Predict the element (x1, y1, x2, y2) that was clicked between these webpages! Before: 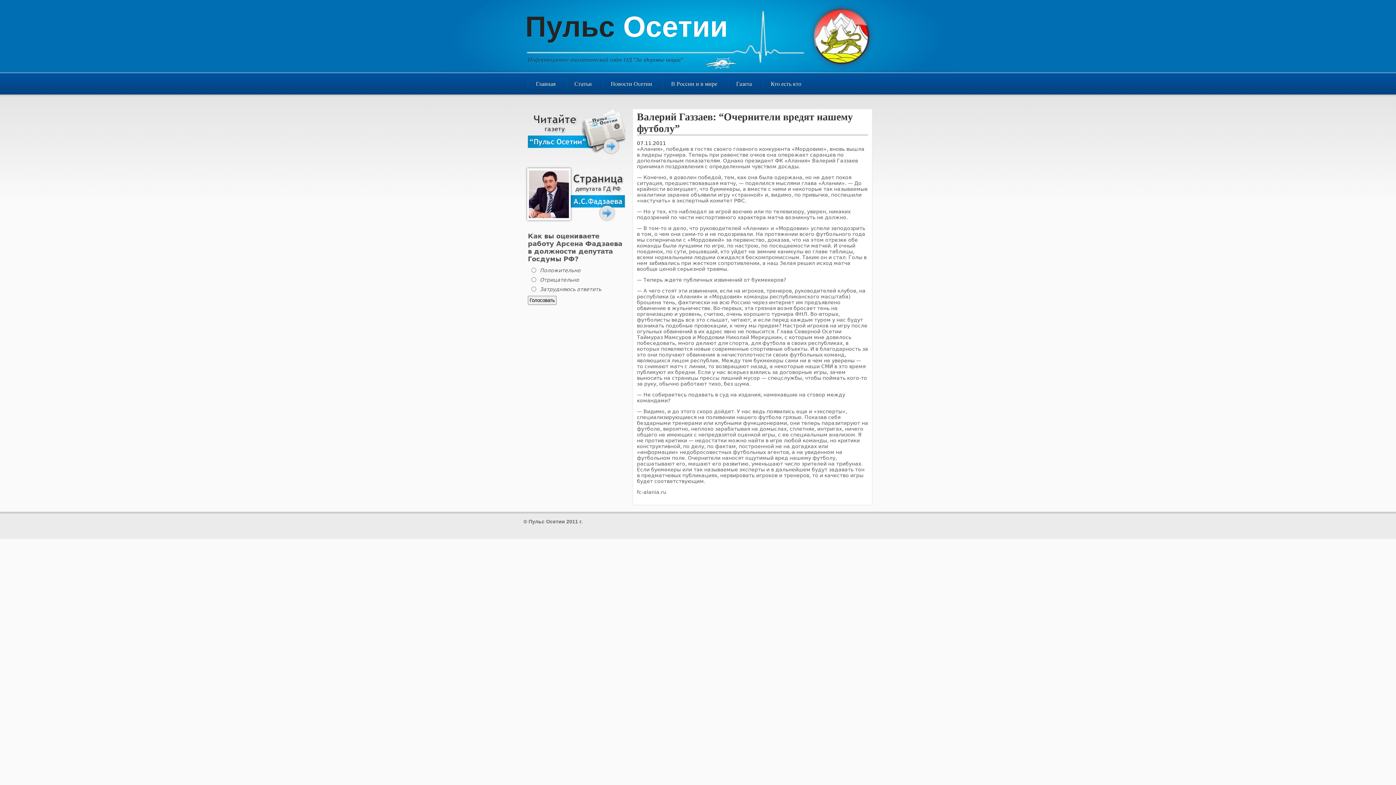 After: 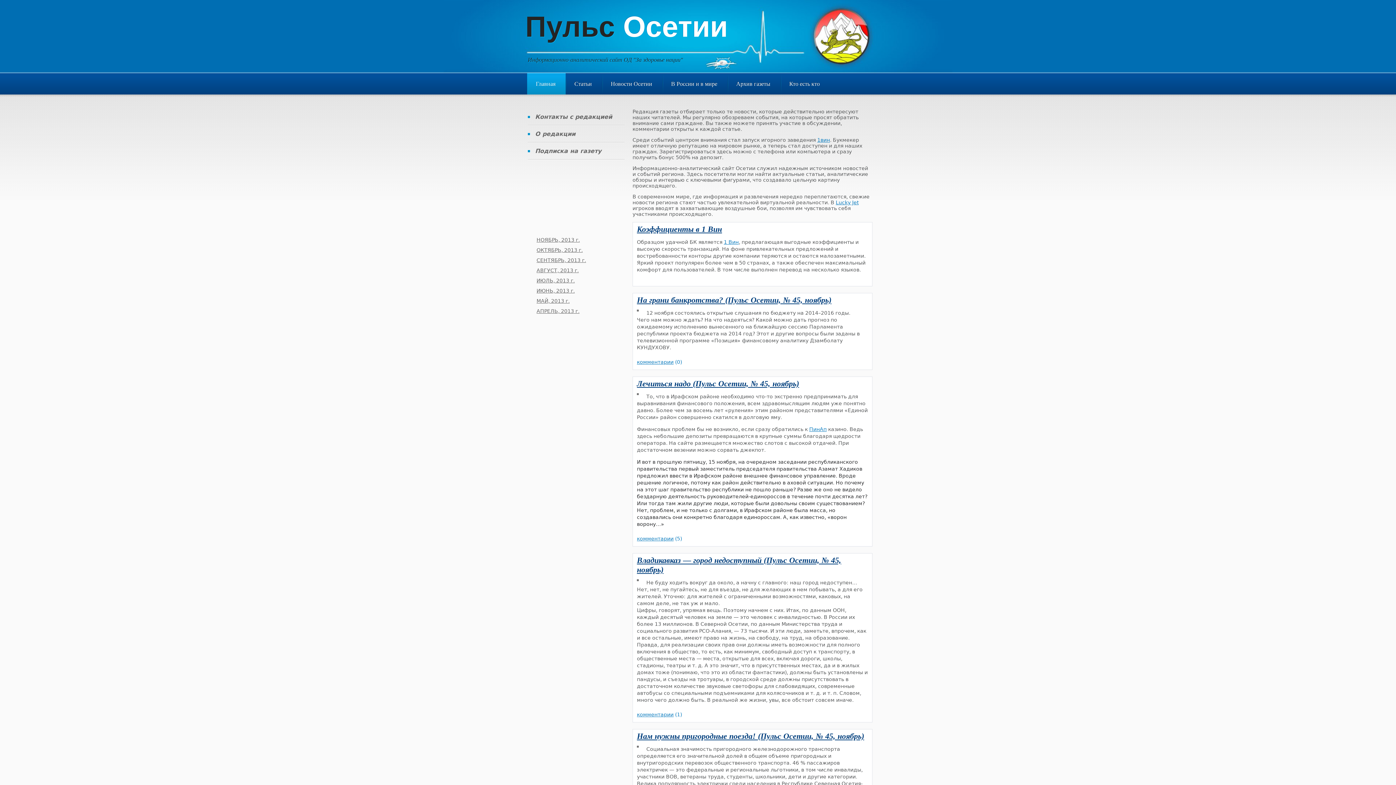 Action: bbox: (536, 80, 555, 86) label: Главная